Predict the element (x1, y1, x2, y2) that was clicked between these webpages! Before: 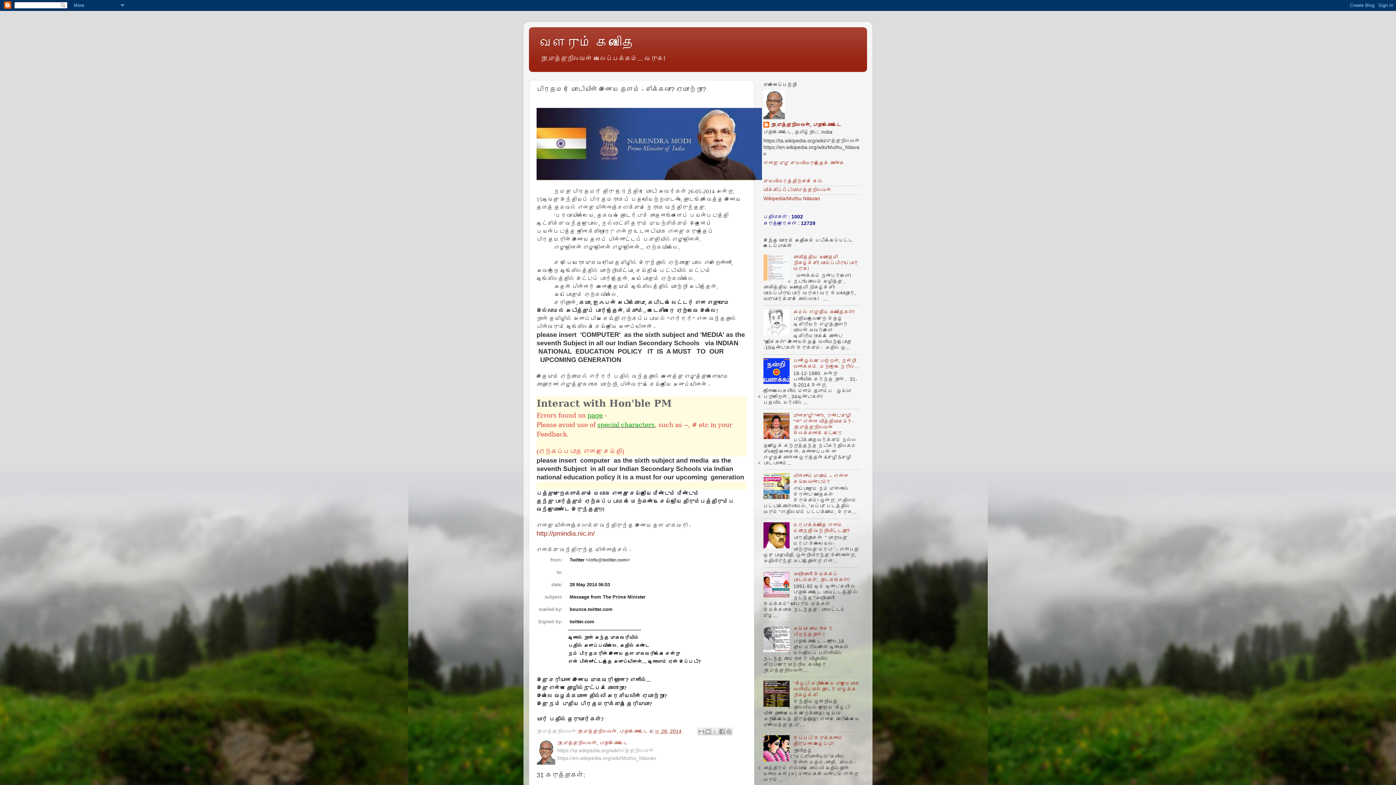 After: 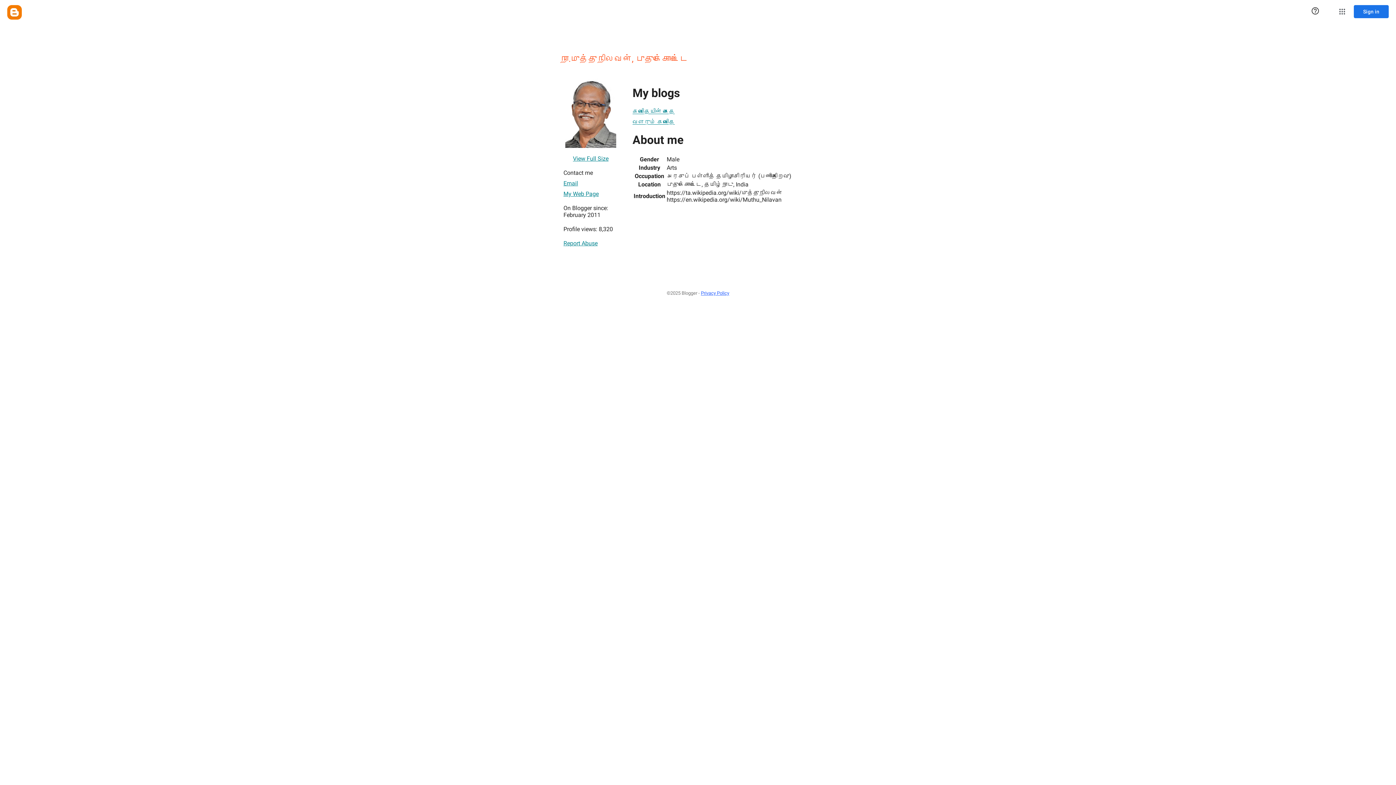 Action: bbox: (557, 740, 628, 746) label: நா.முத்துநிலவன், புதுக்கோட்டை